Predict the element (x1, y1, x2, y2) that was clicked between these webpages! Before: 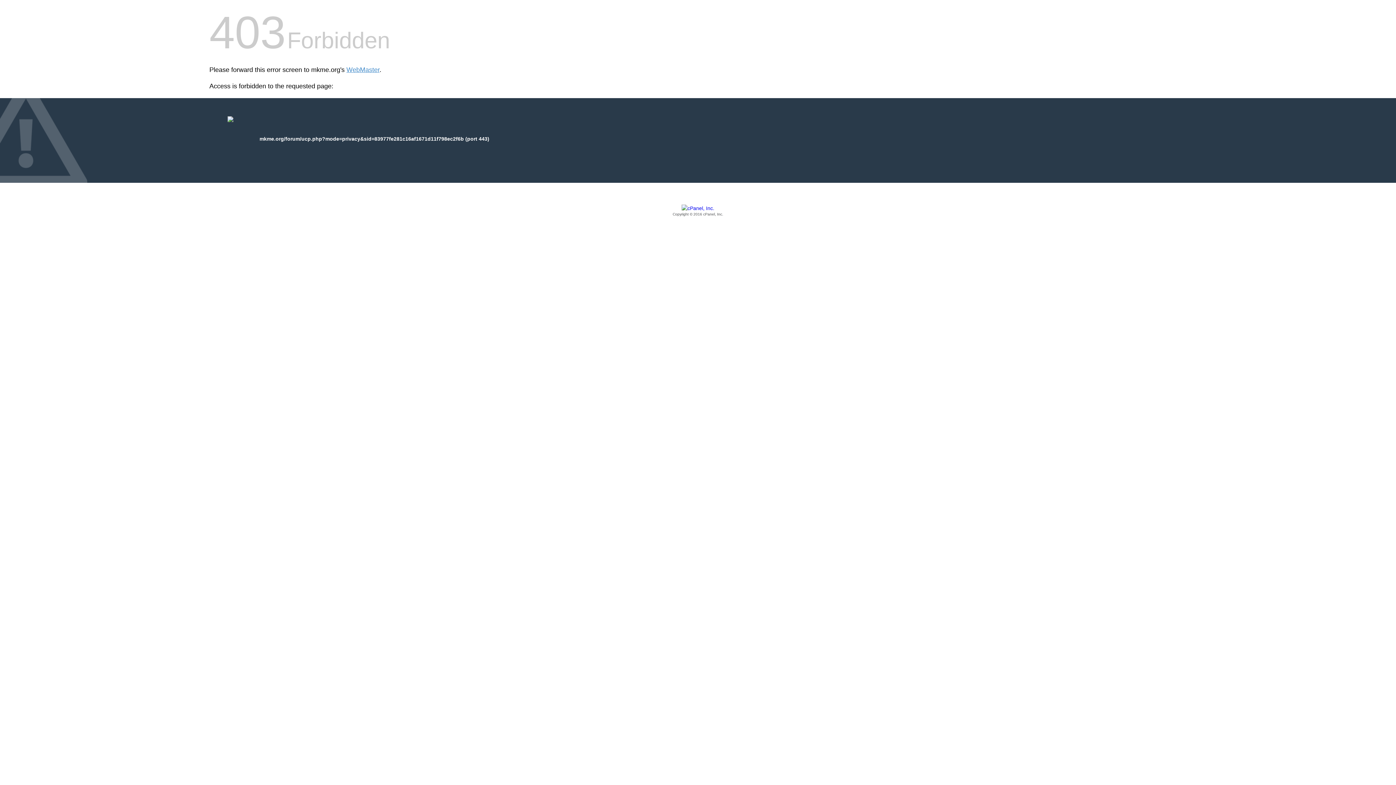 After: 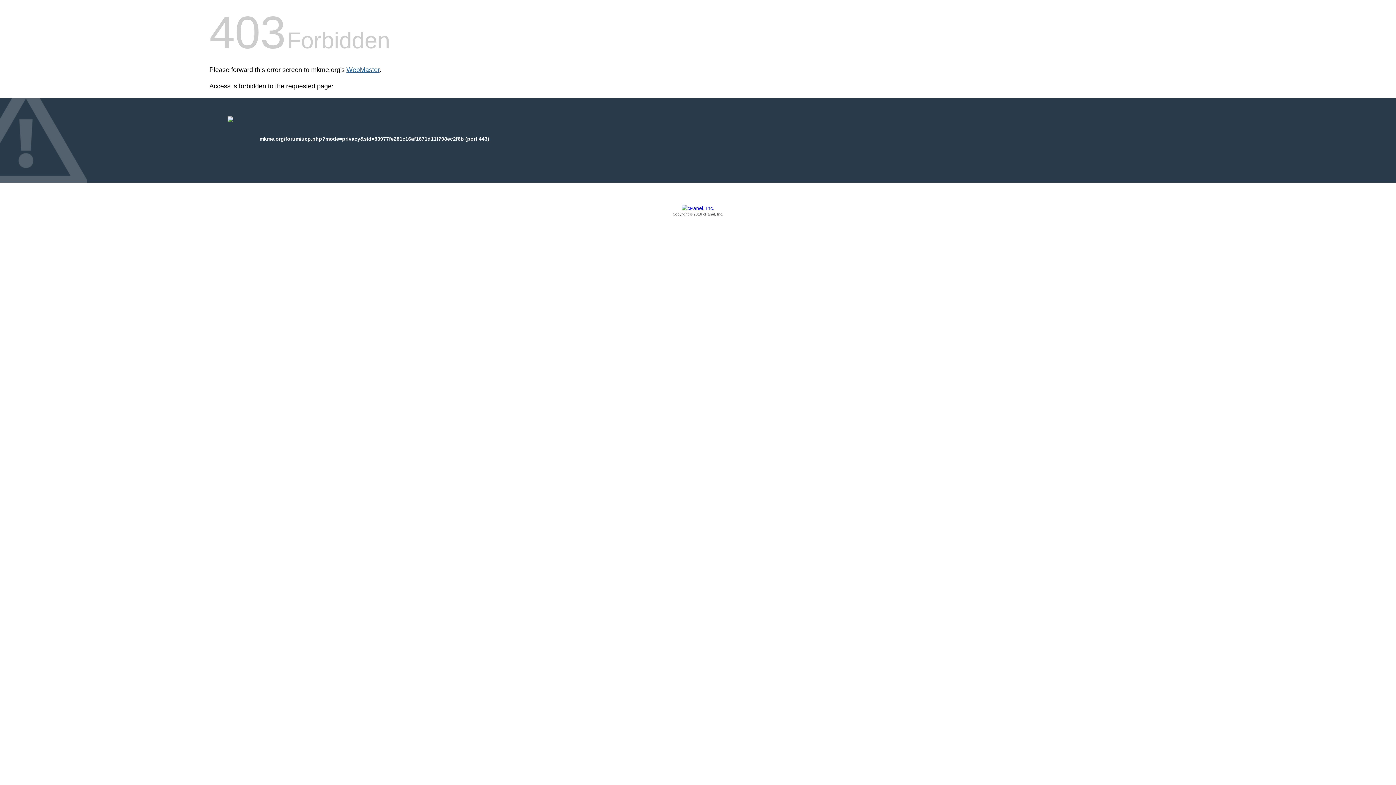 Action: label: WebMaster bbox: (346, 66, 379, 73)